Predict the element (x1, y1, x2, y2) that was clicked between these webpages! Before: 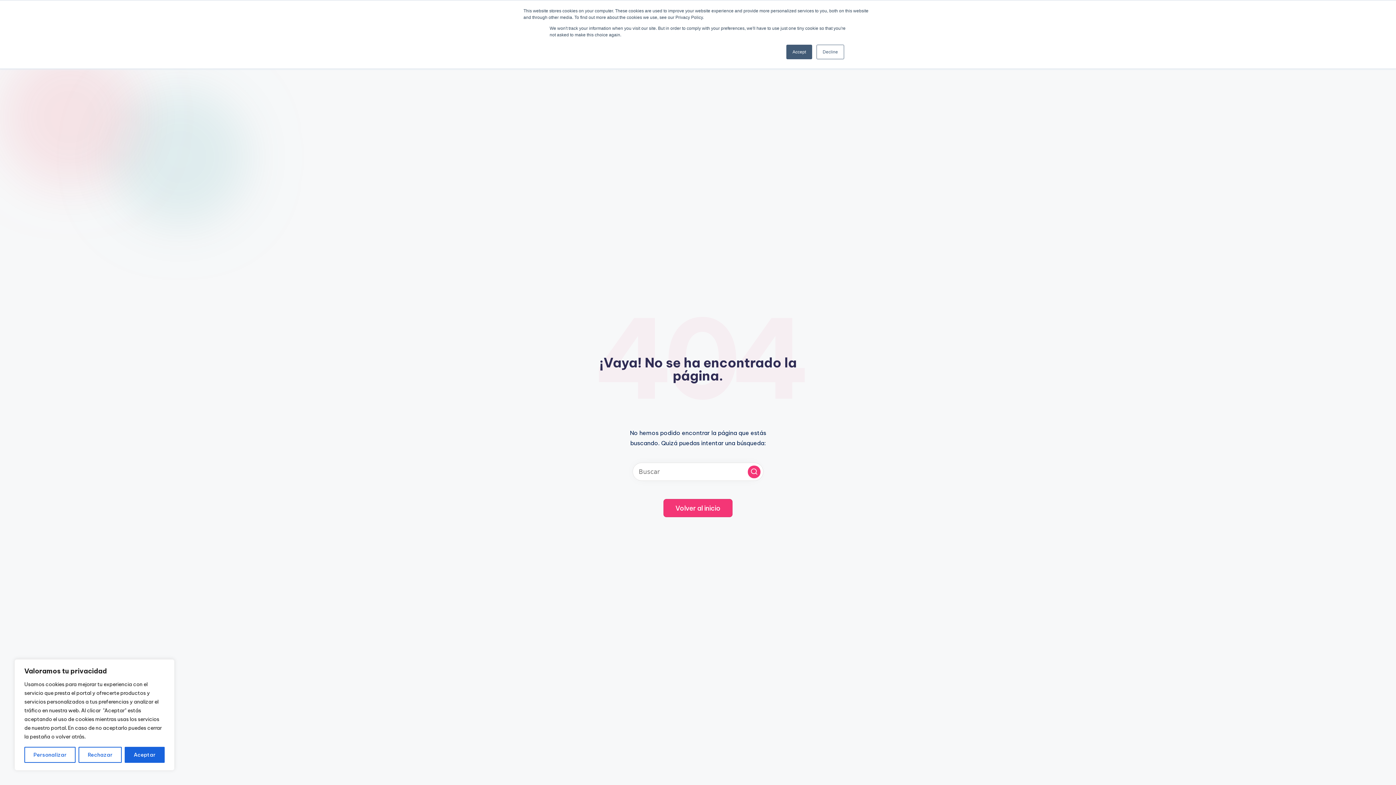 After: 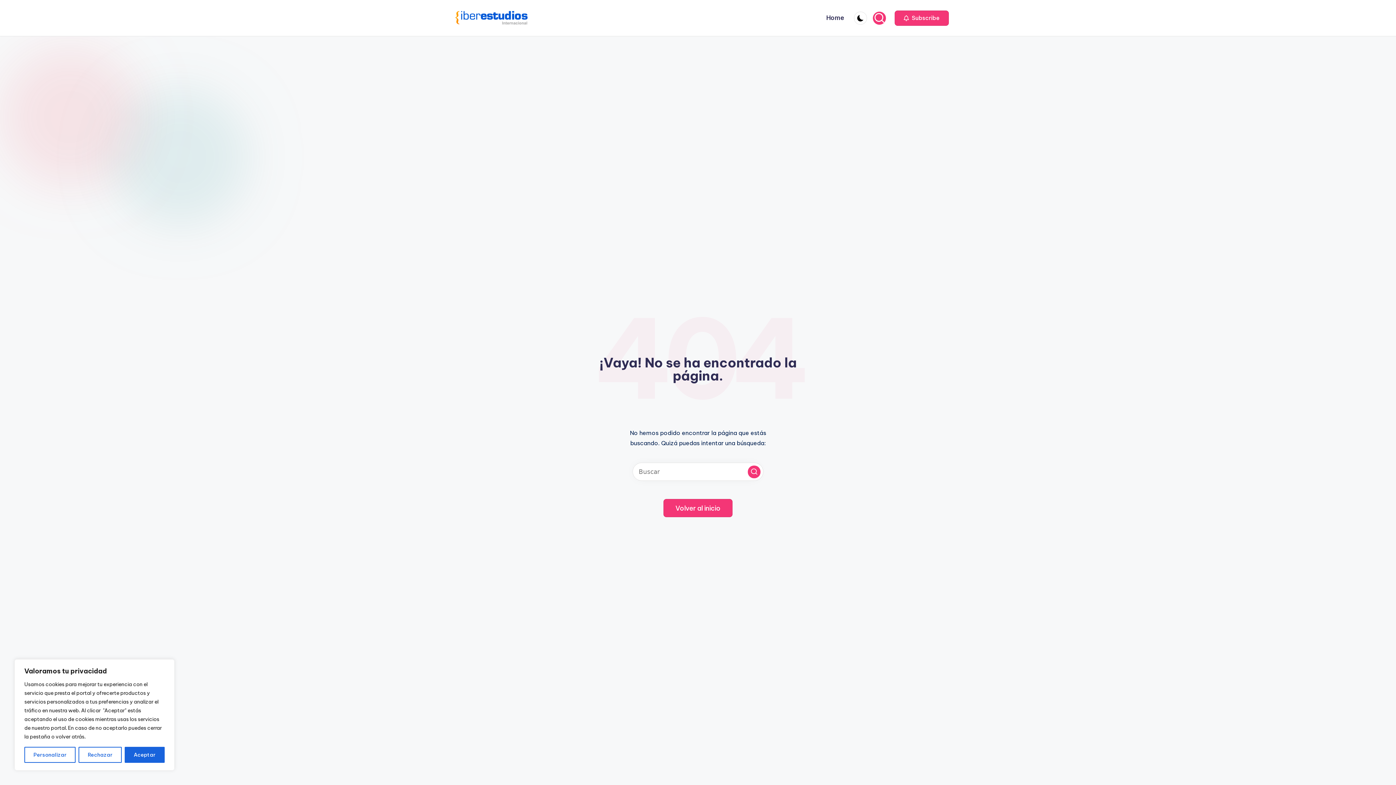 Action: label: Decline bbox: (816, 44, 844, 59)